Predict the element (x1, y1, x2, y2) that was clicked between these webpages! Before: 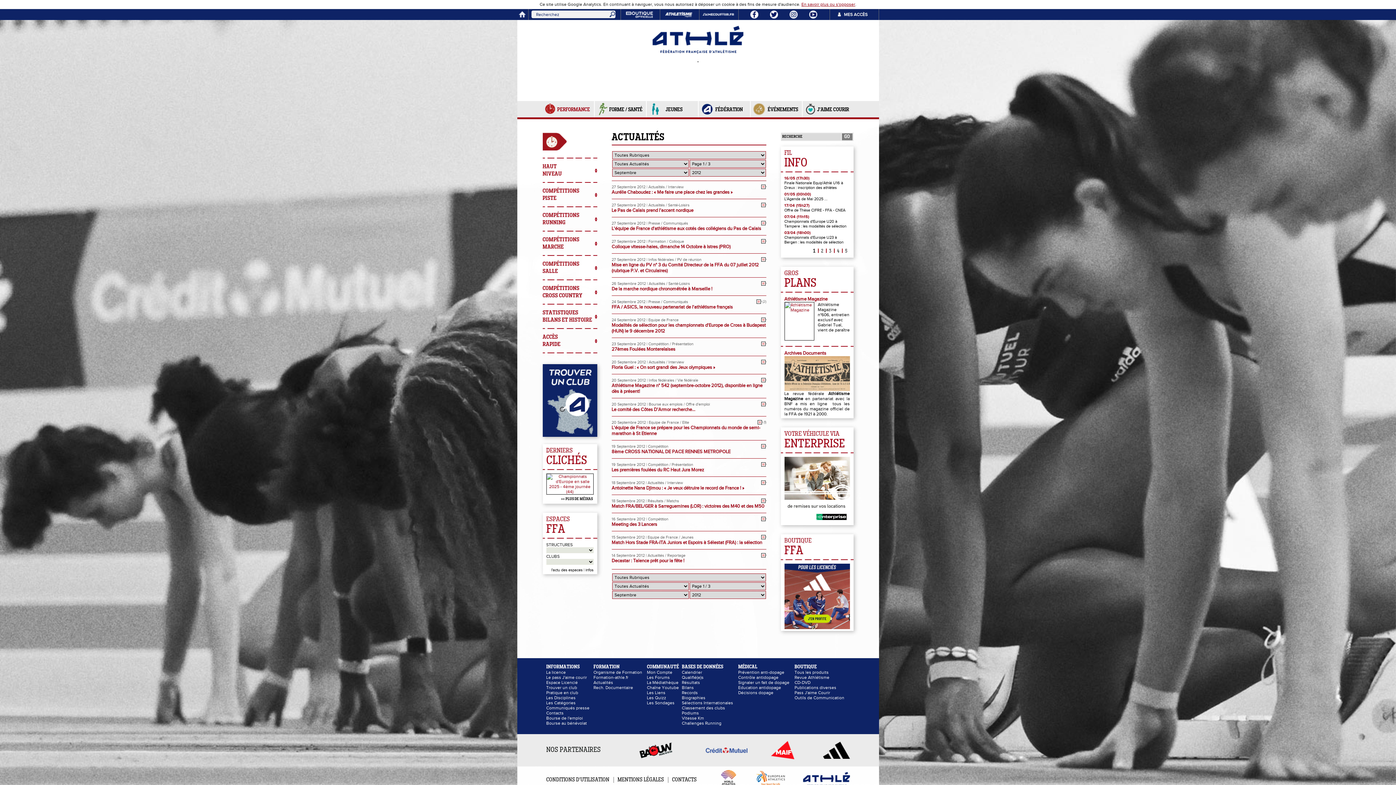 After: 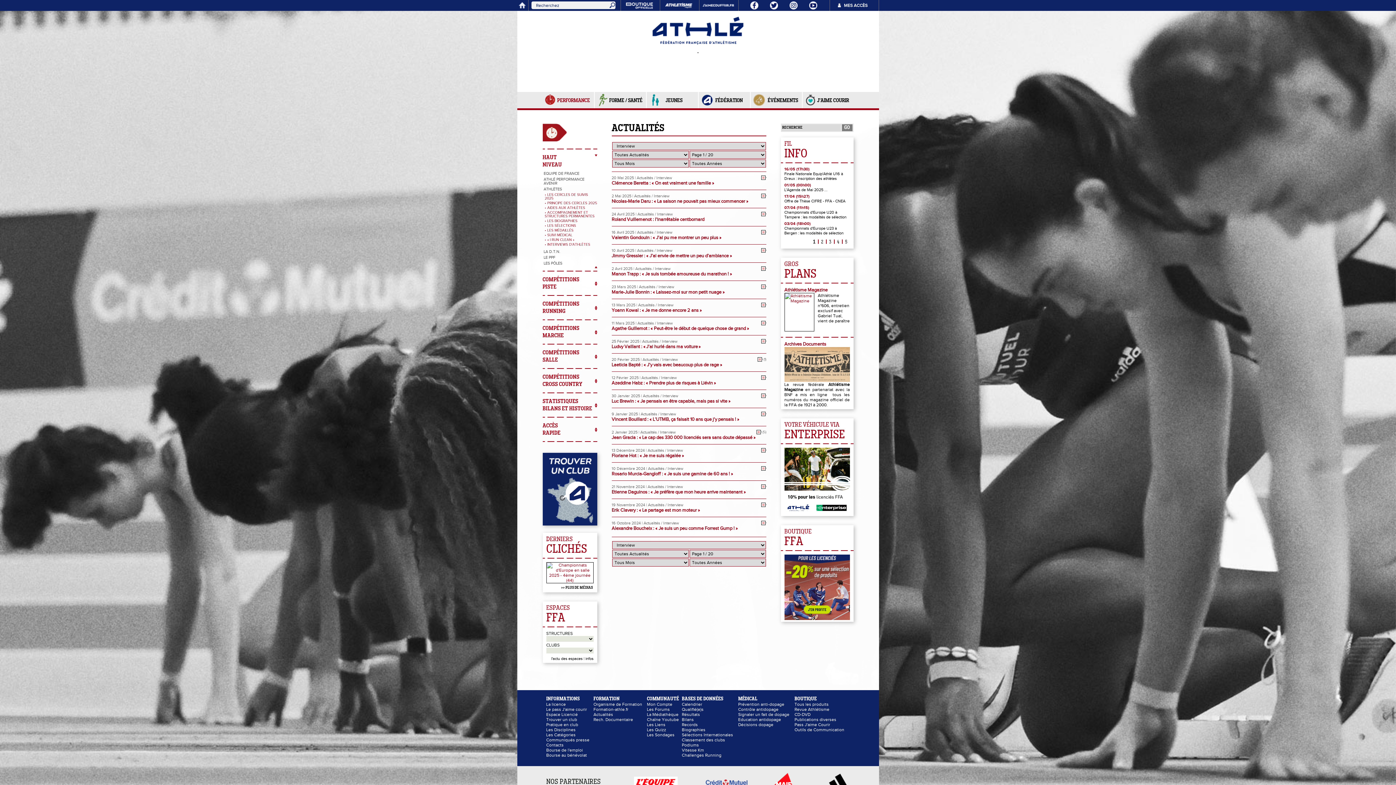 Action: bbox: (668, 184, 683, 189) label: Interview